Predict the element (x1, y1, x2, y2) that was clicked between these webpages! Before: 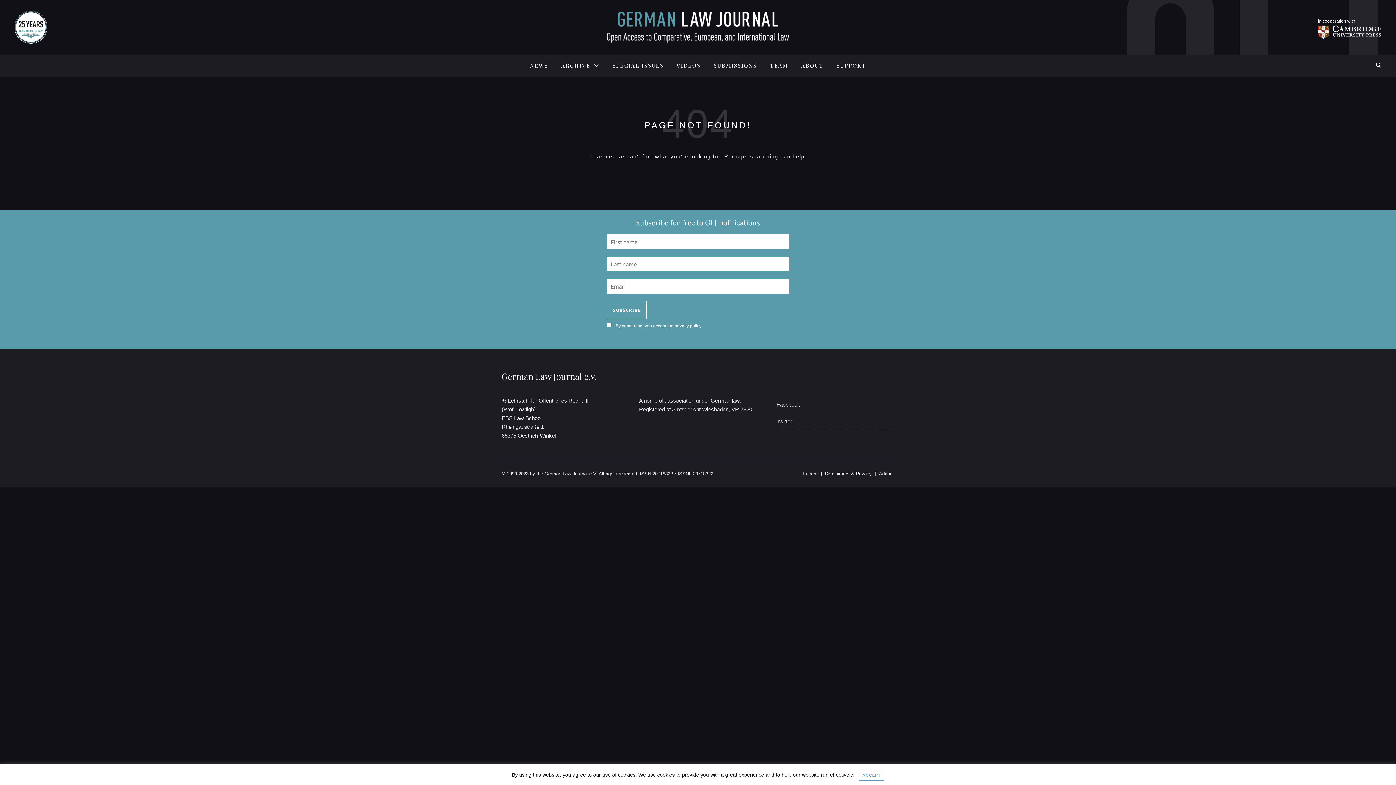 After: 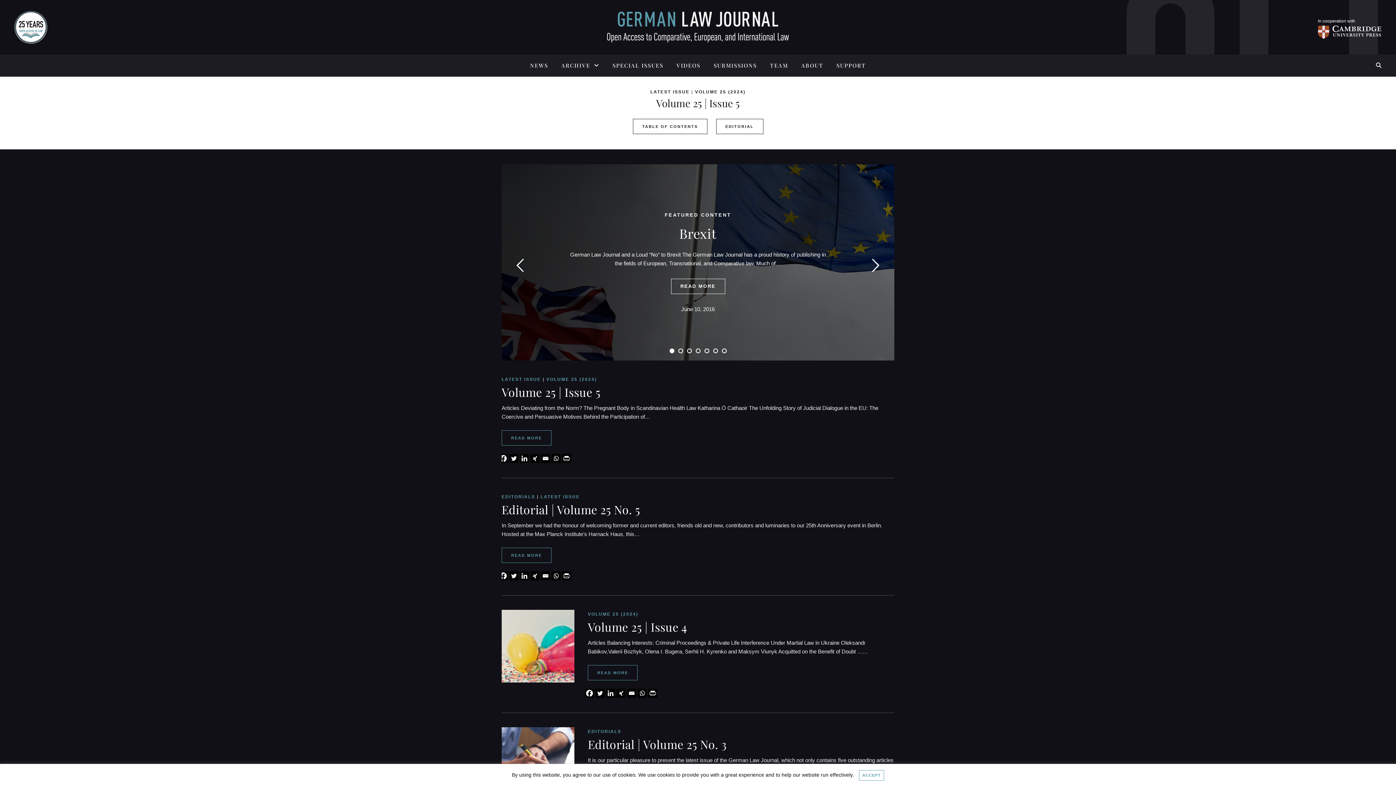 Action: bbox: (14, 10, 47, 43)